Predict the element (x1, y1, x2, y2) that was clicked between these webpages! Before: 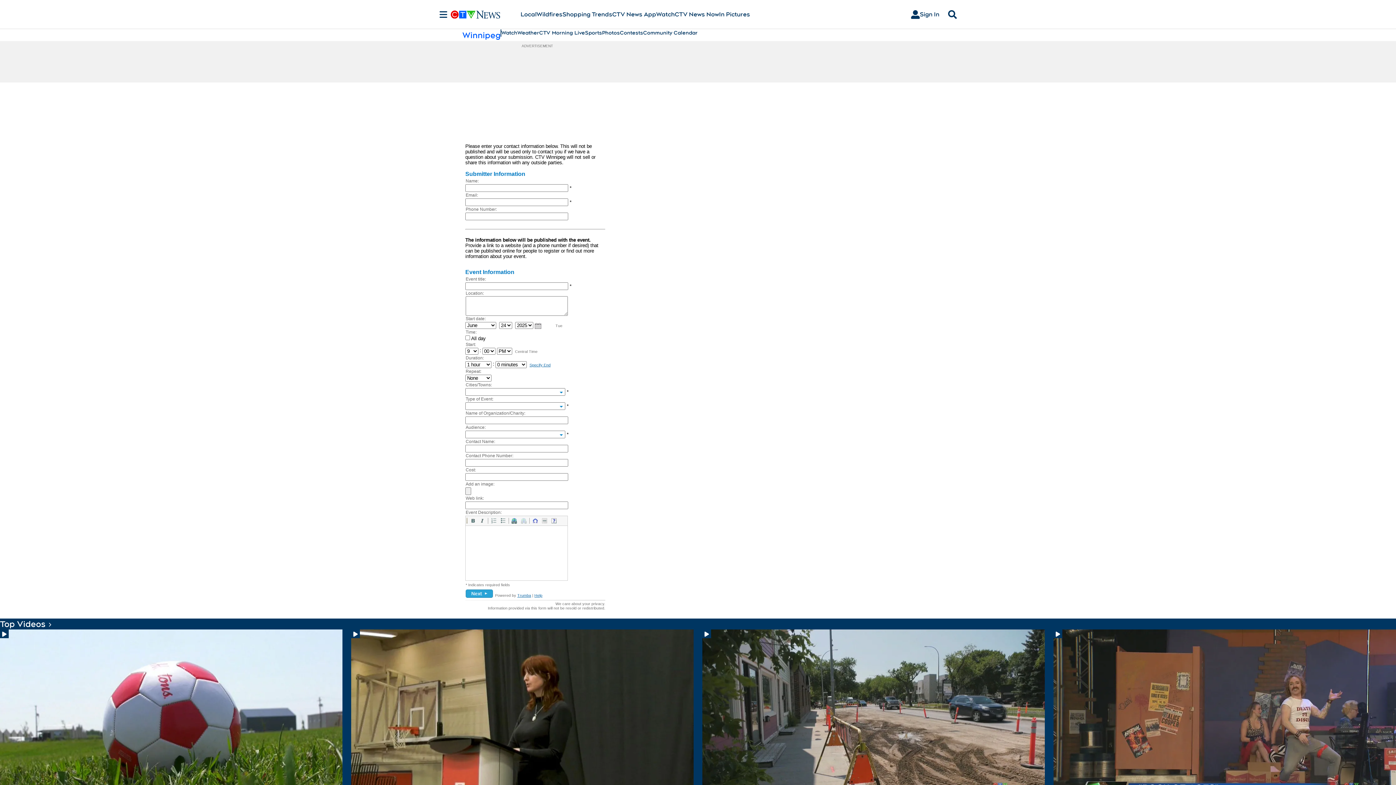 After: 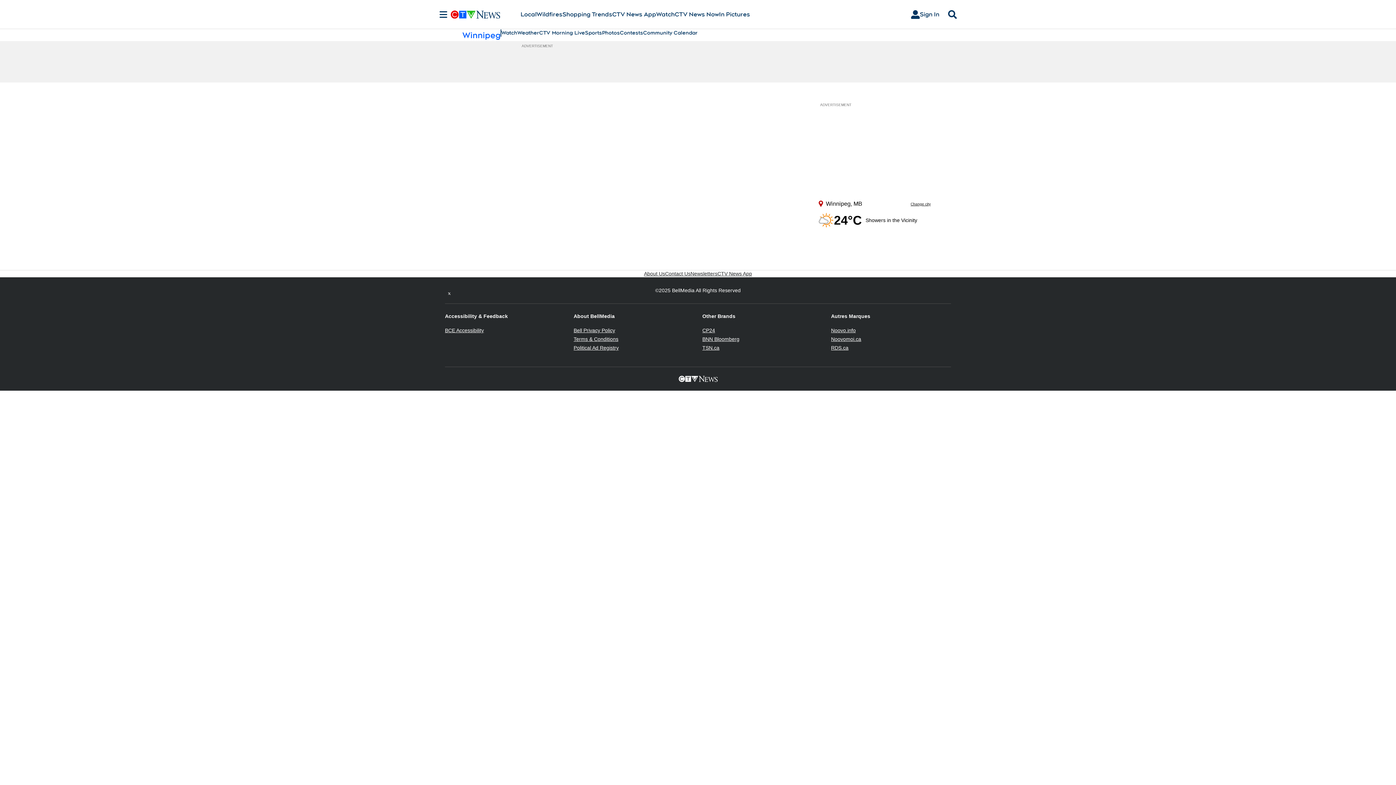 Action: label: Sports bbox: (585, 29, 602, 36)